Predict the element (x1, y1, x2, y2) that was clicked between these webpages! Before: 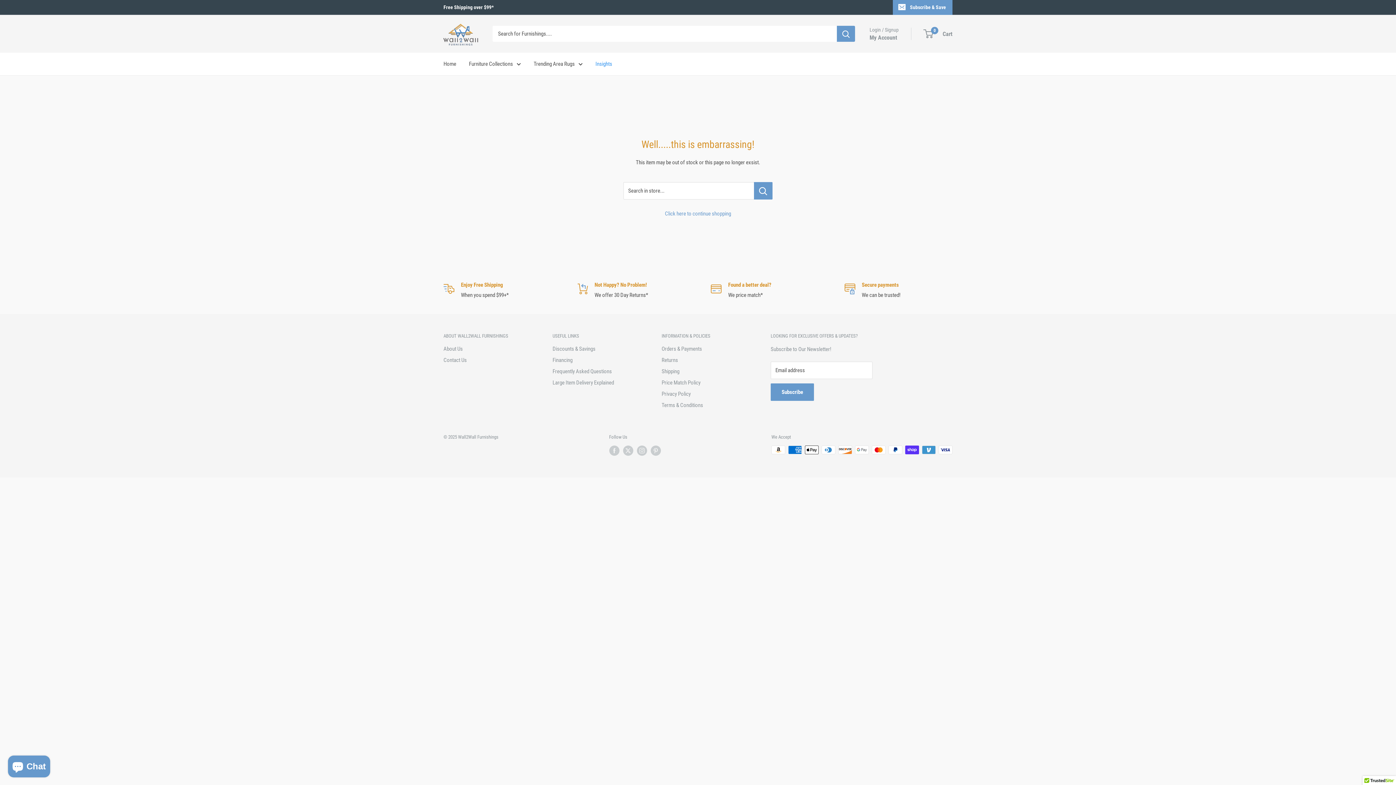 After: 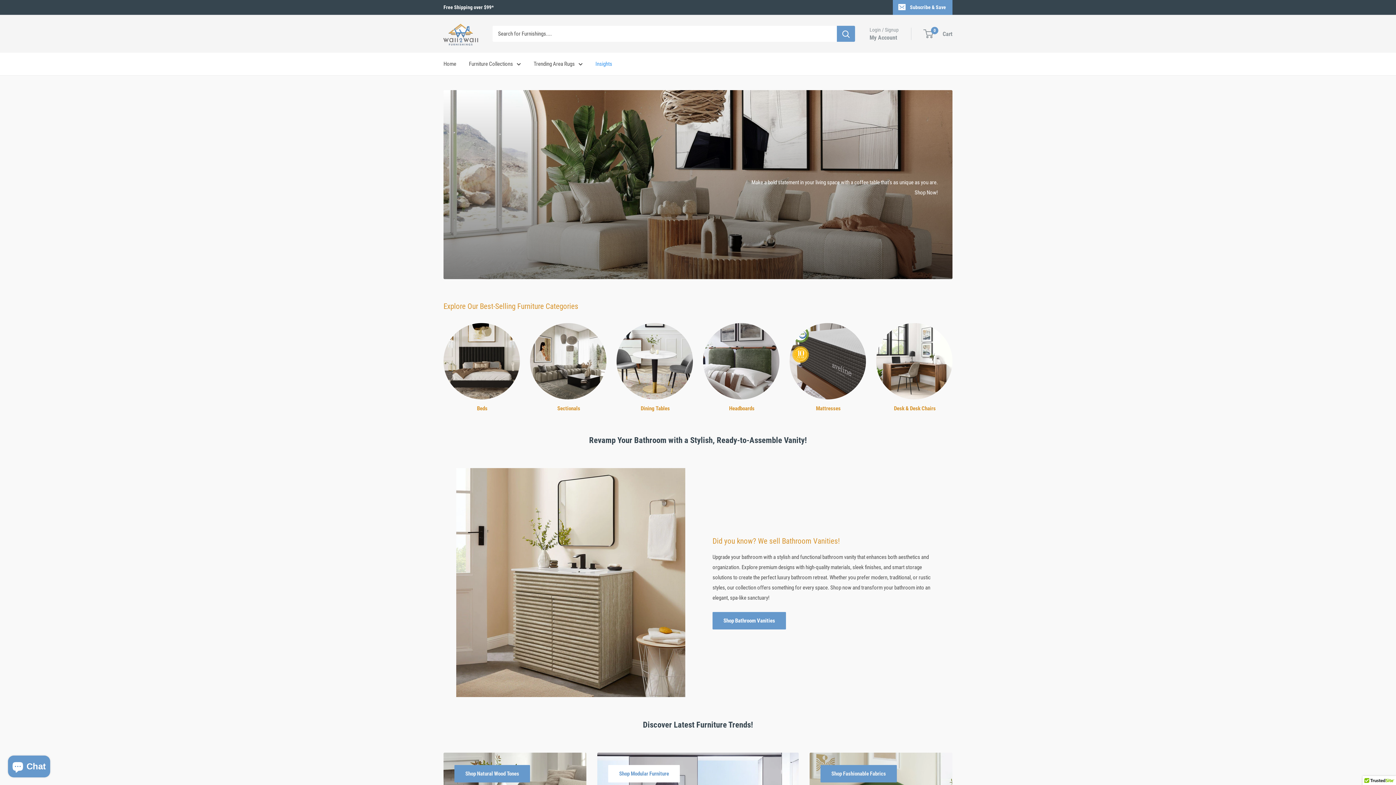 Action: bbox: (443, 22, 478, 45) label: Wall2Wall Furnishings